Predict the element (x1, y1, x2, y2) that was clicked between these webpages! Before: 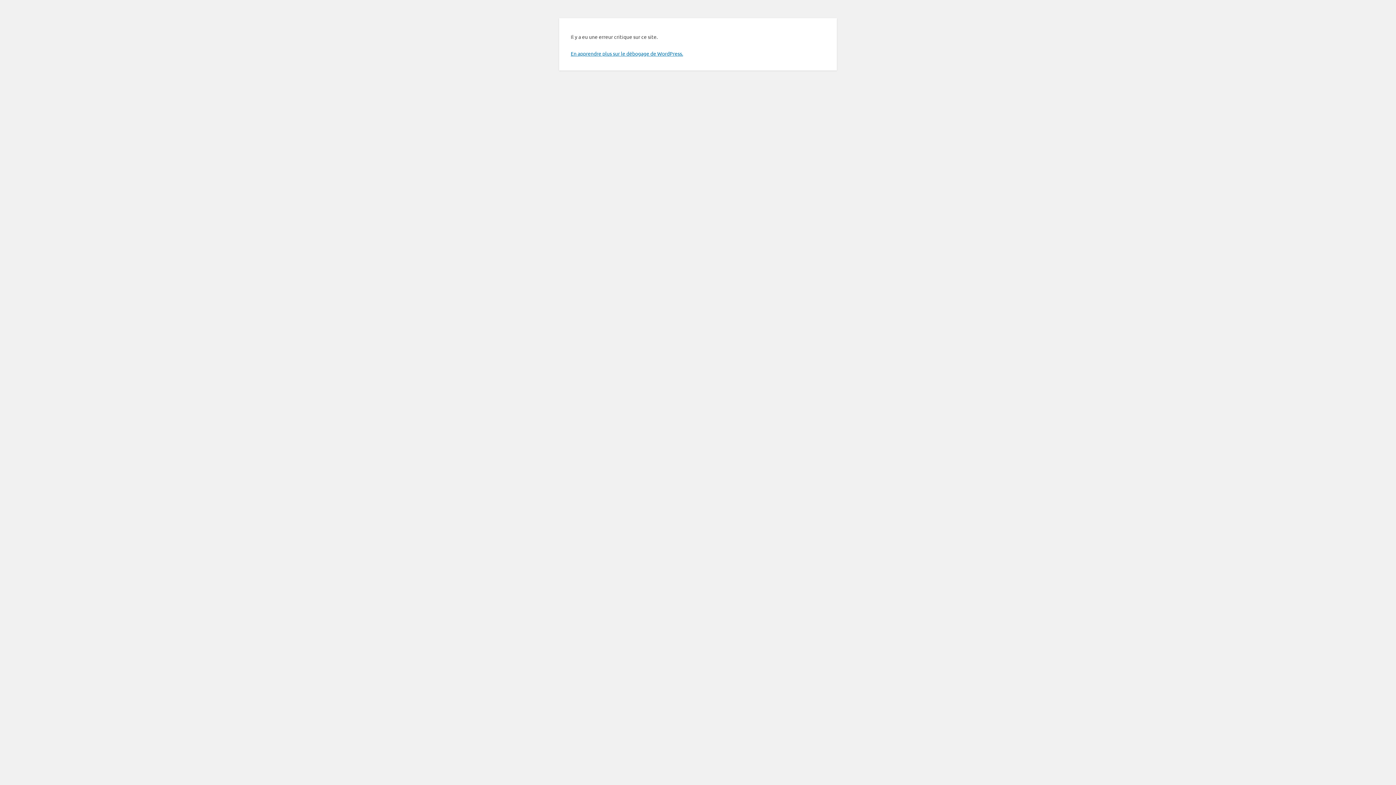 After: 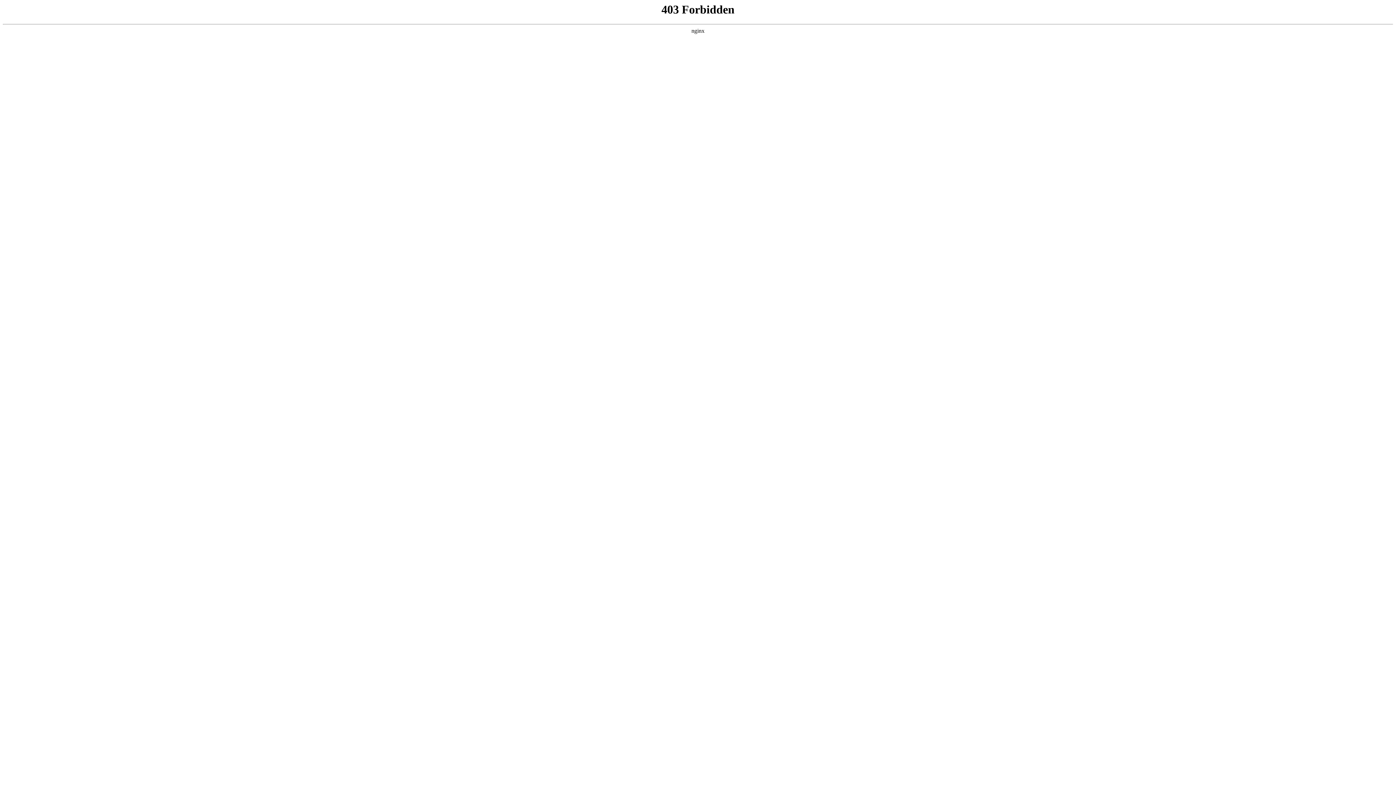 Action: bbox: (570, 50, 683, 56) label: En apprendre plus sur le débogage de WordPress.